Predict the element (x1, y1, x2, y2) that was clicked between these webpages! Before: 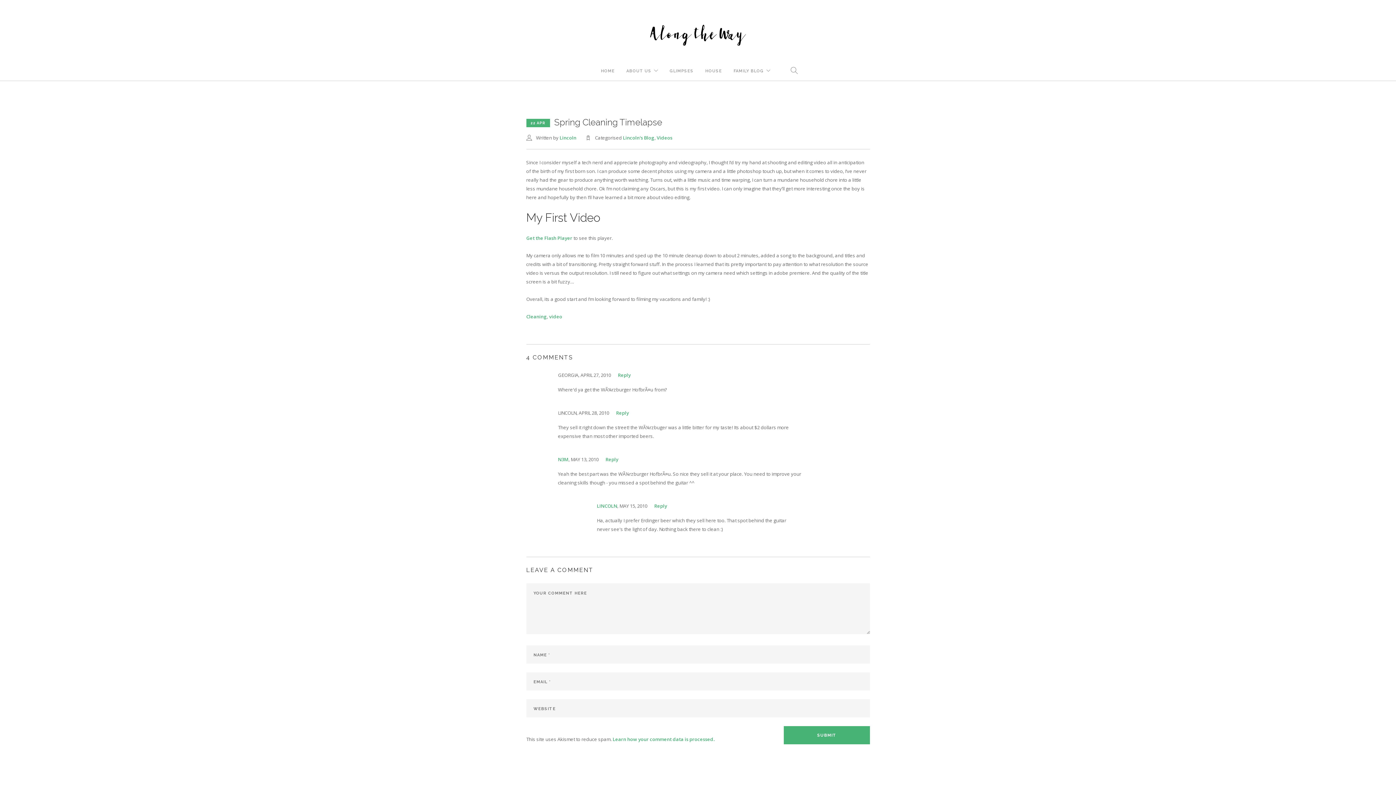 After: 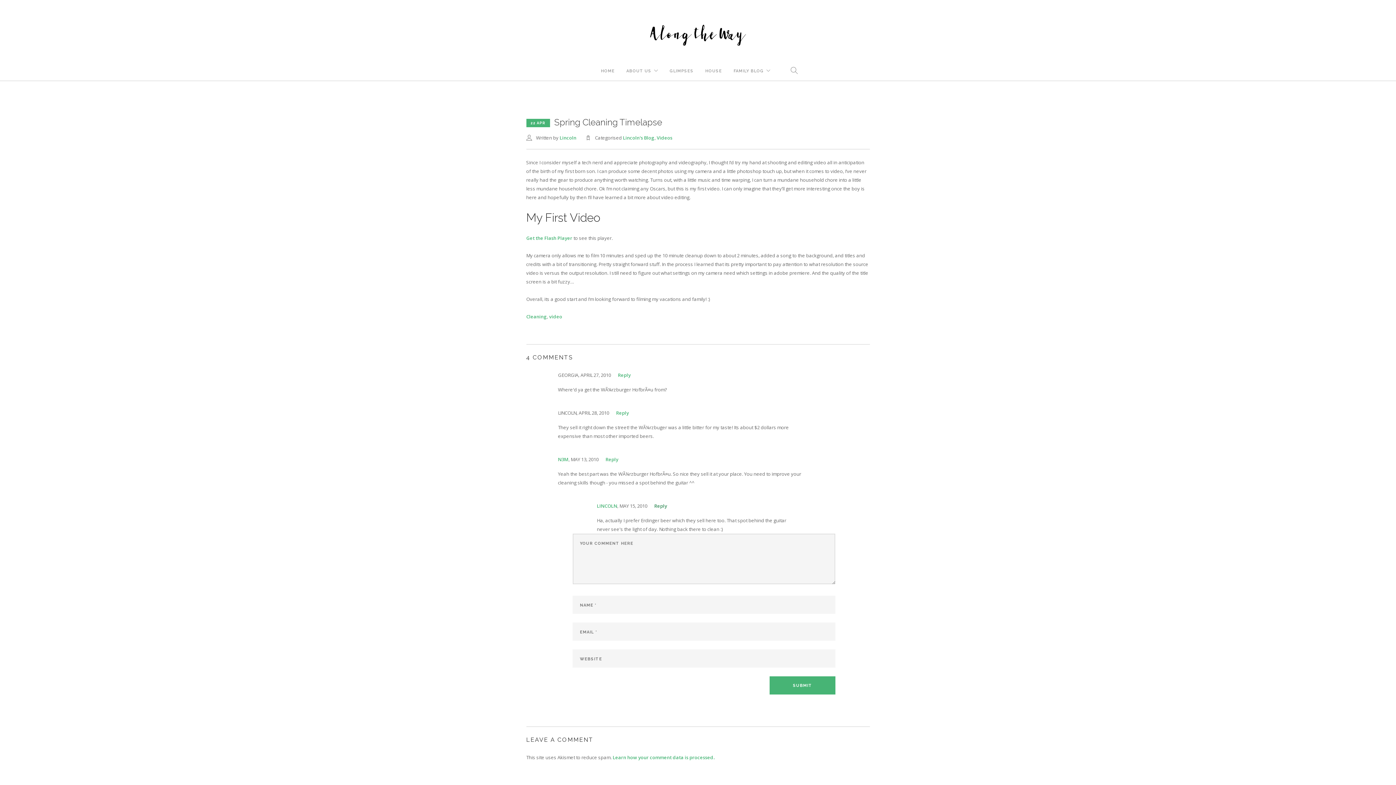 Action: bbox: (654, 502, 667, 509) label: Reply to Lincoln